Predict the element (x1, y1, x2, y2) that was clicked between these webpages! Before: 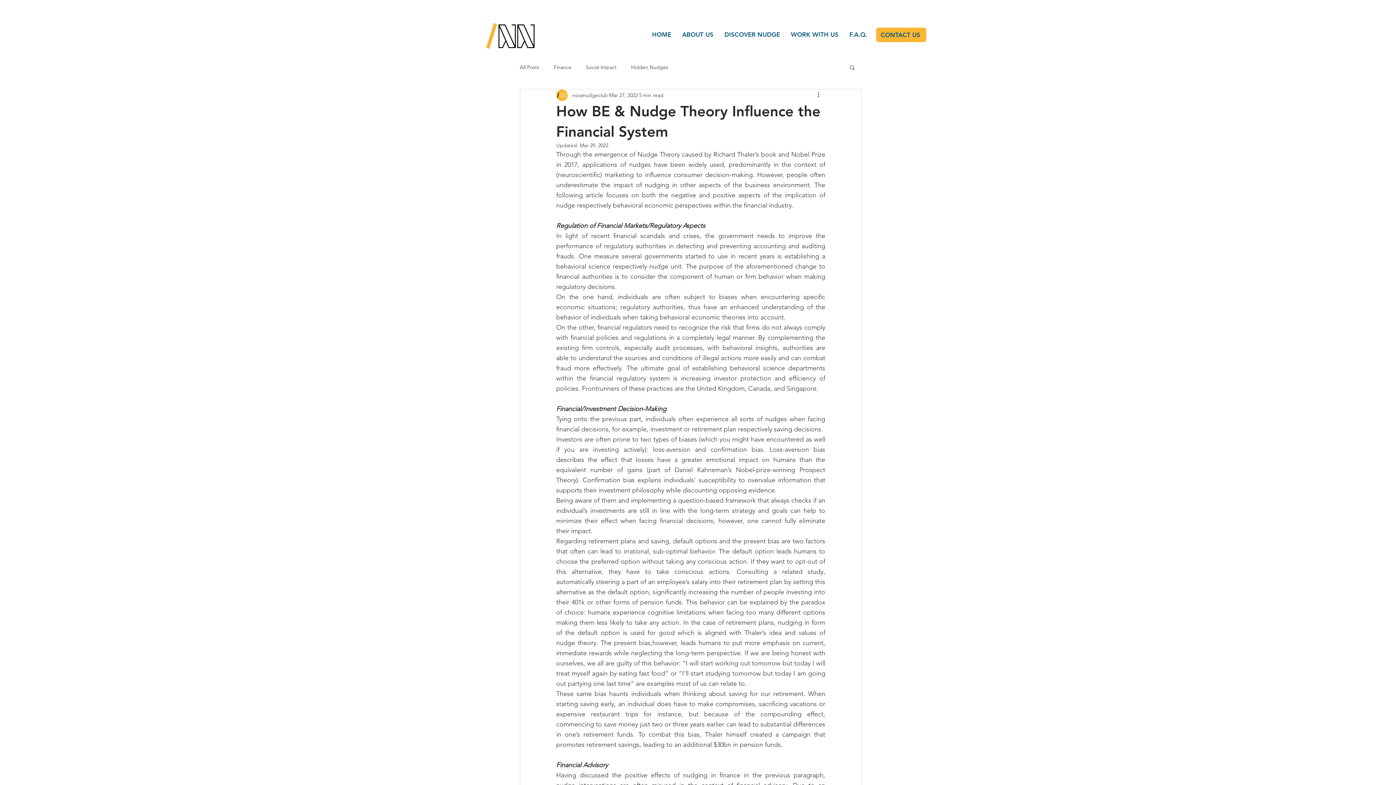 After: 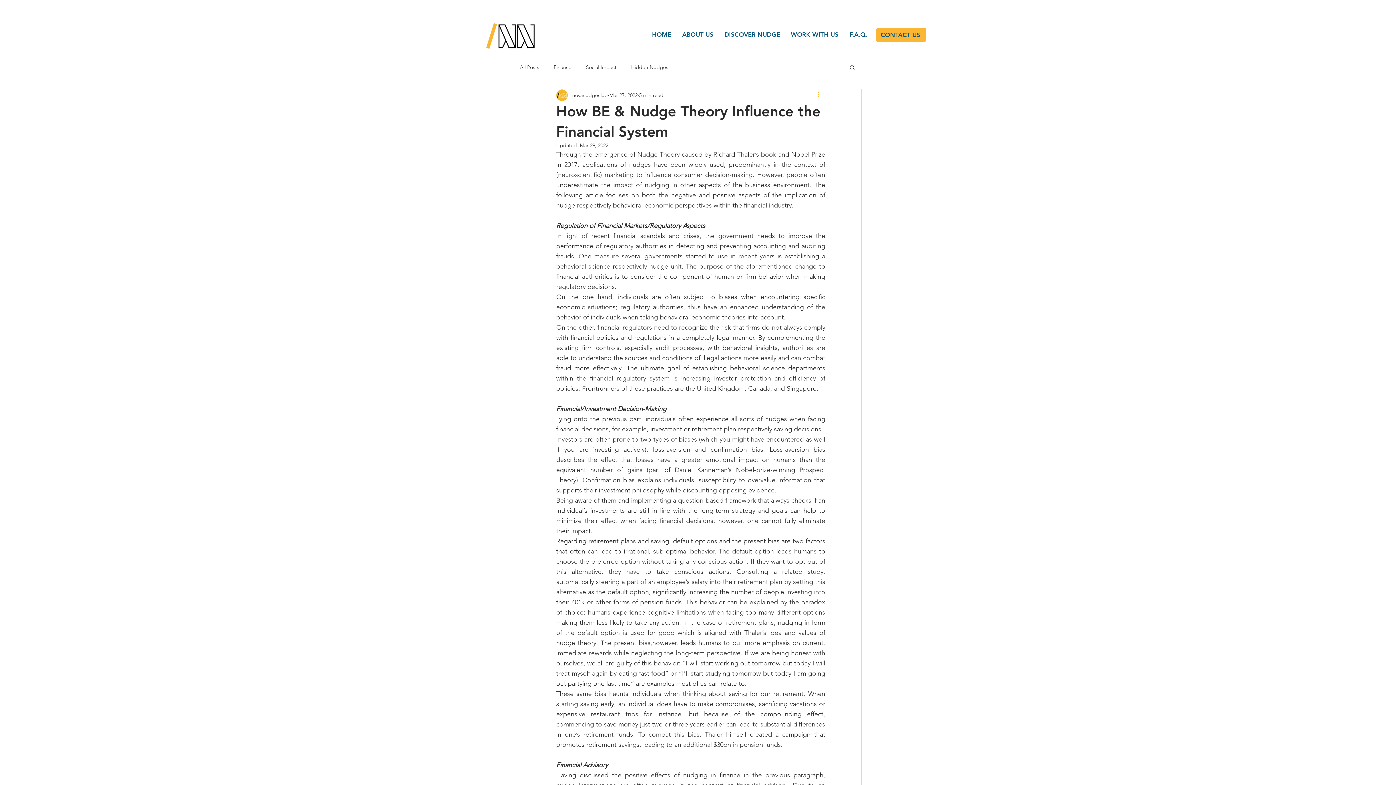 Action: bbox: (816, 90, 825, 99) label: More actions